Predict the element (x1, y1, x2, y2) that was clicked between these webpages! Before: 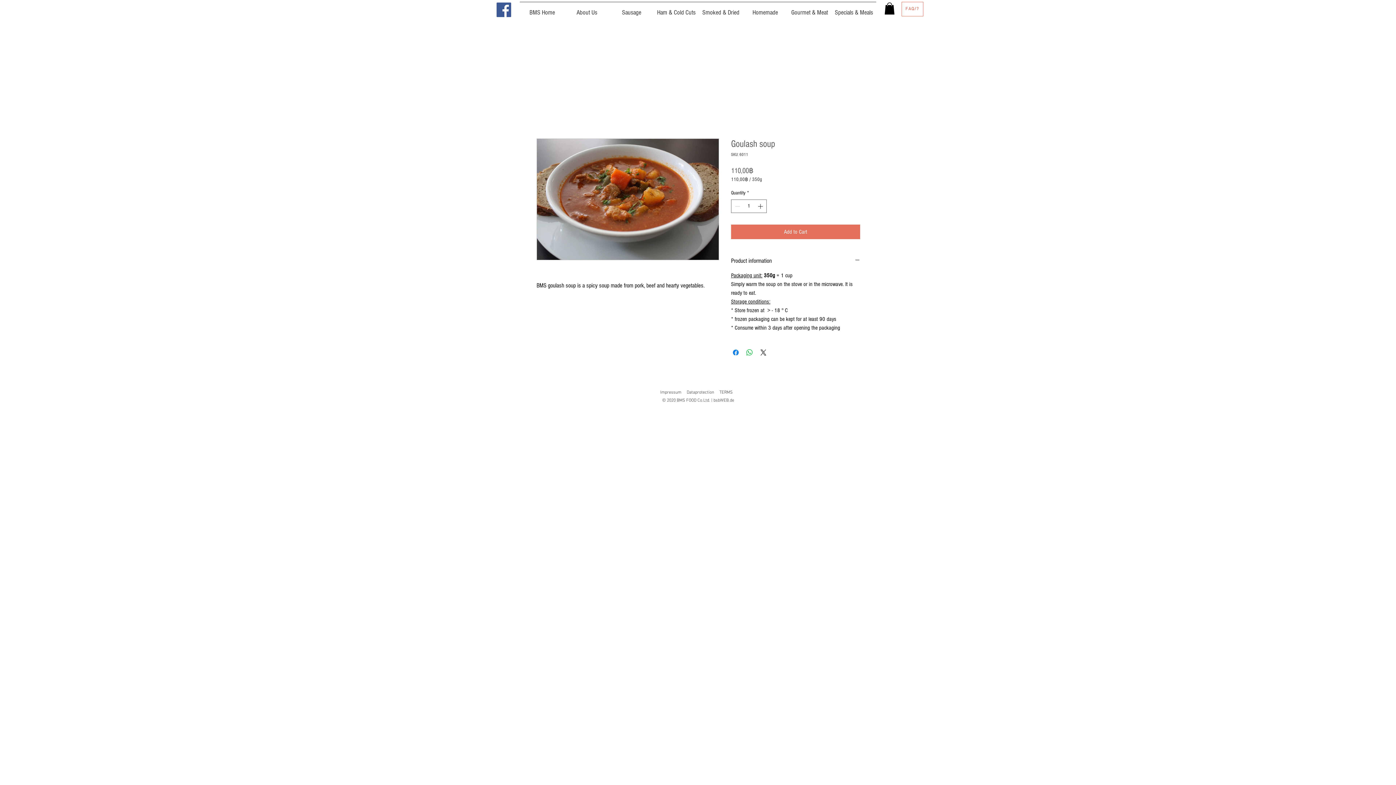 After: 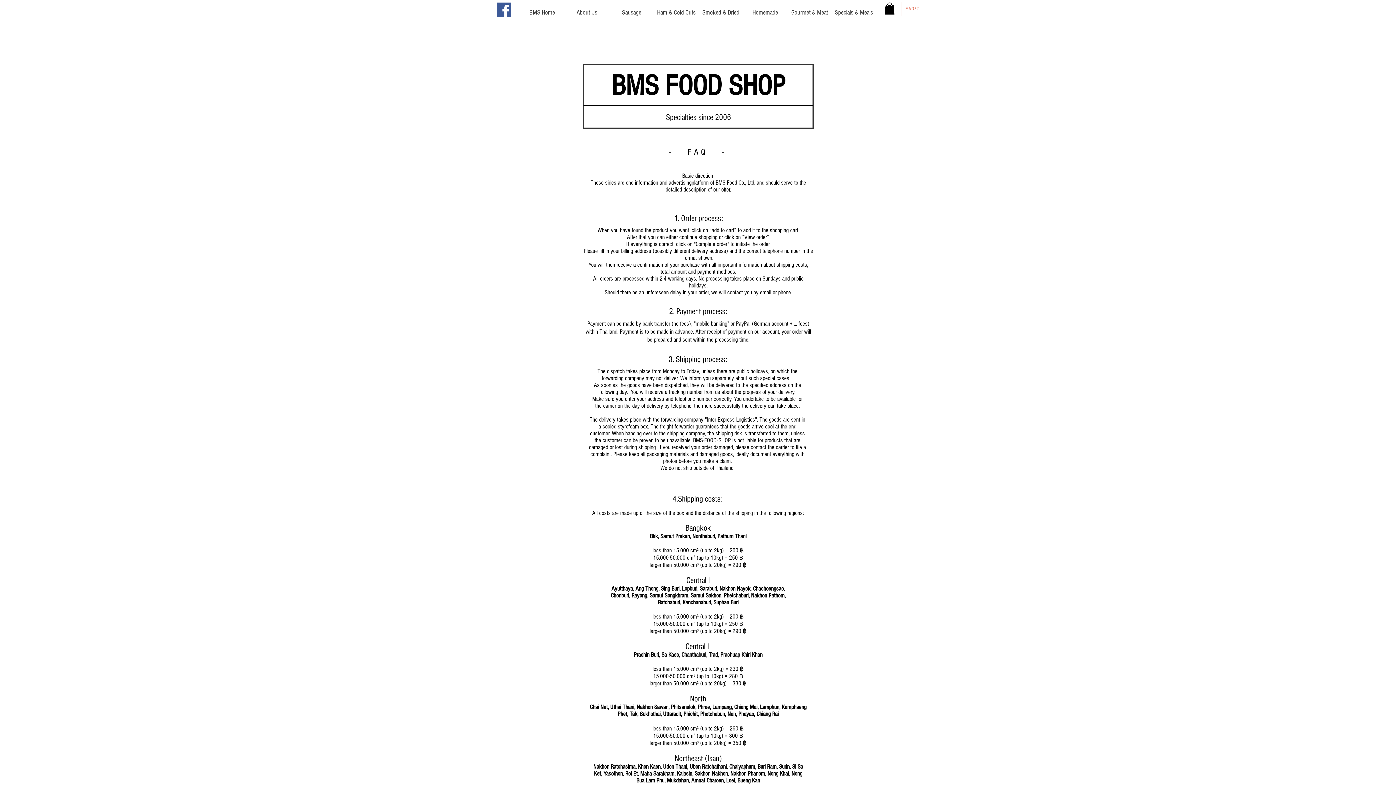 Action: bbox: (901, 1, 923, 16) label: FAQ/?